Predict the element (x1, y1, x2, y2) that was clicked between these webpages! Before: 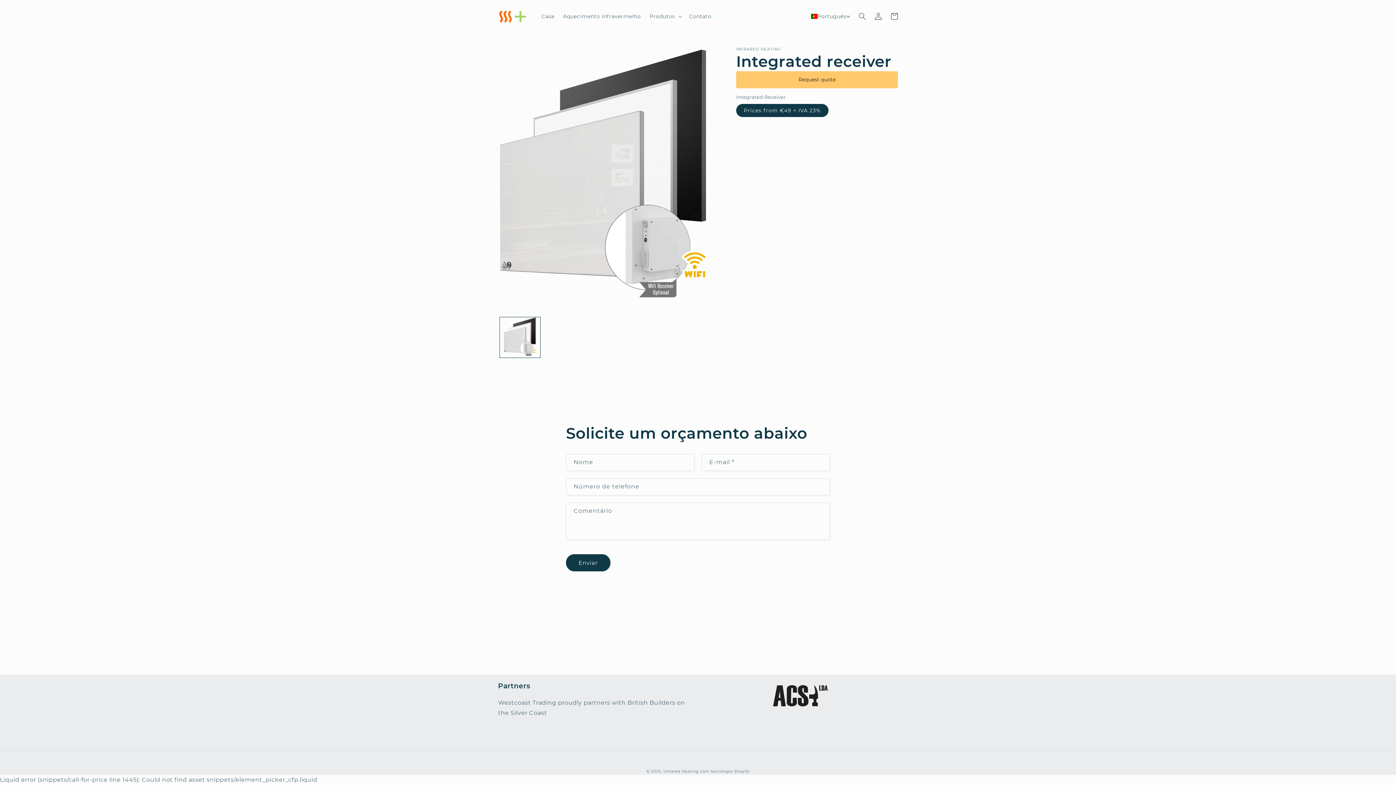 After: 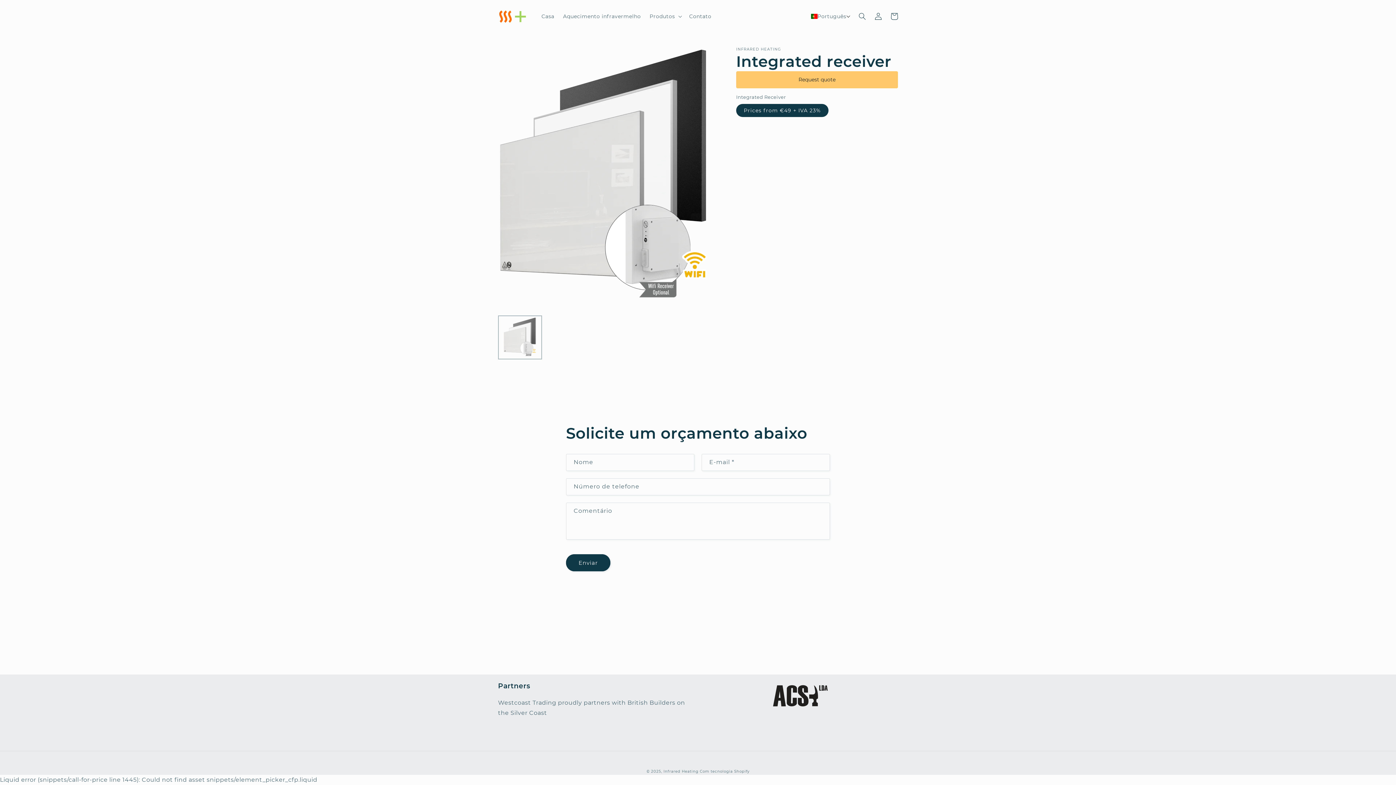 Action: label: Carregar imagem 1 na vista de galeria bbox: (500, 317, 540, 357)